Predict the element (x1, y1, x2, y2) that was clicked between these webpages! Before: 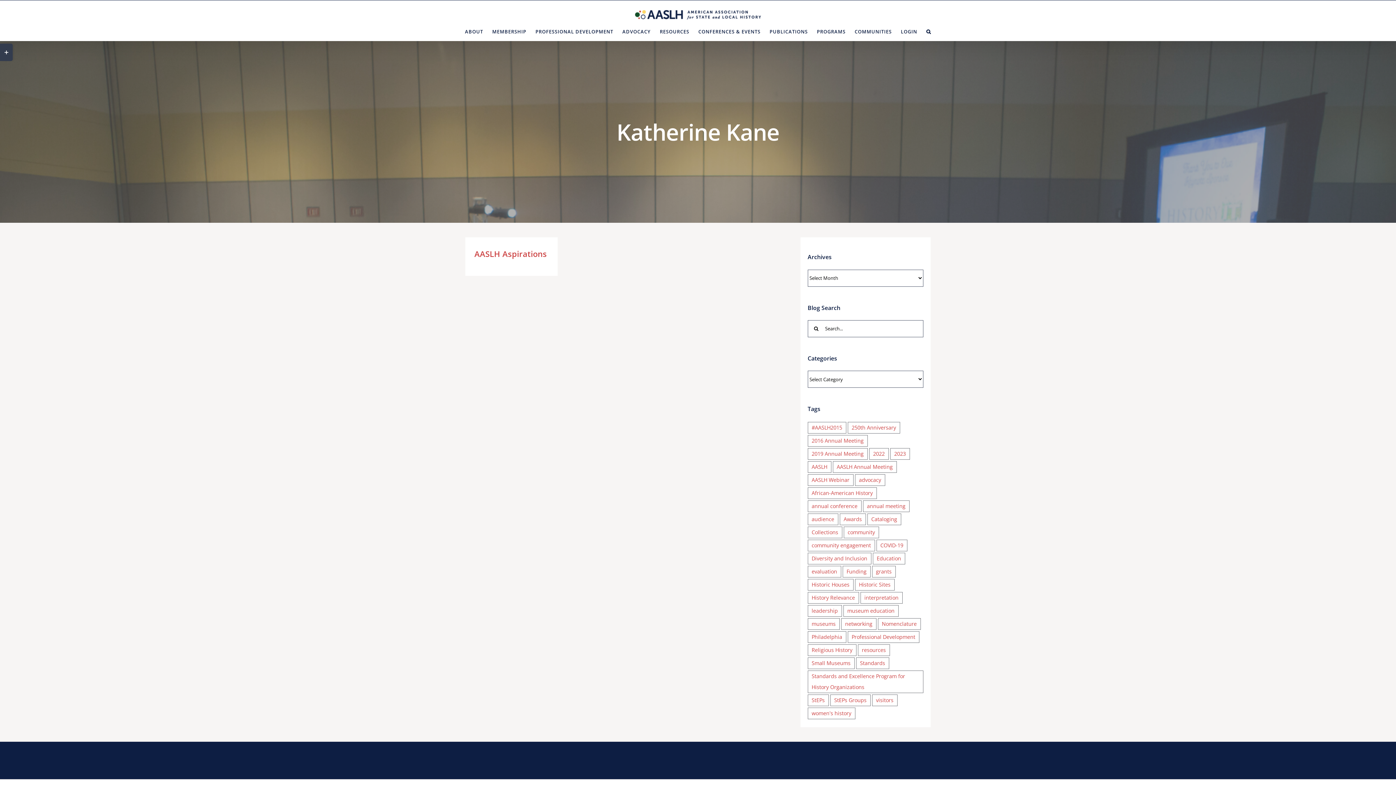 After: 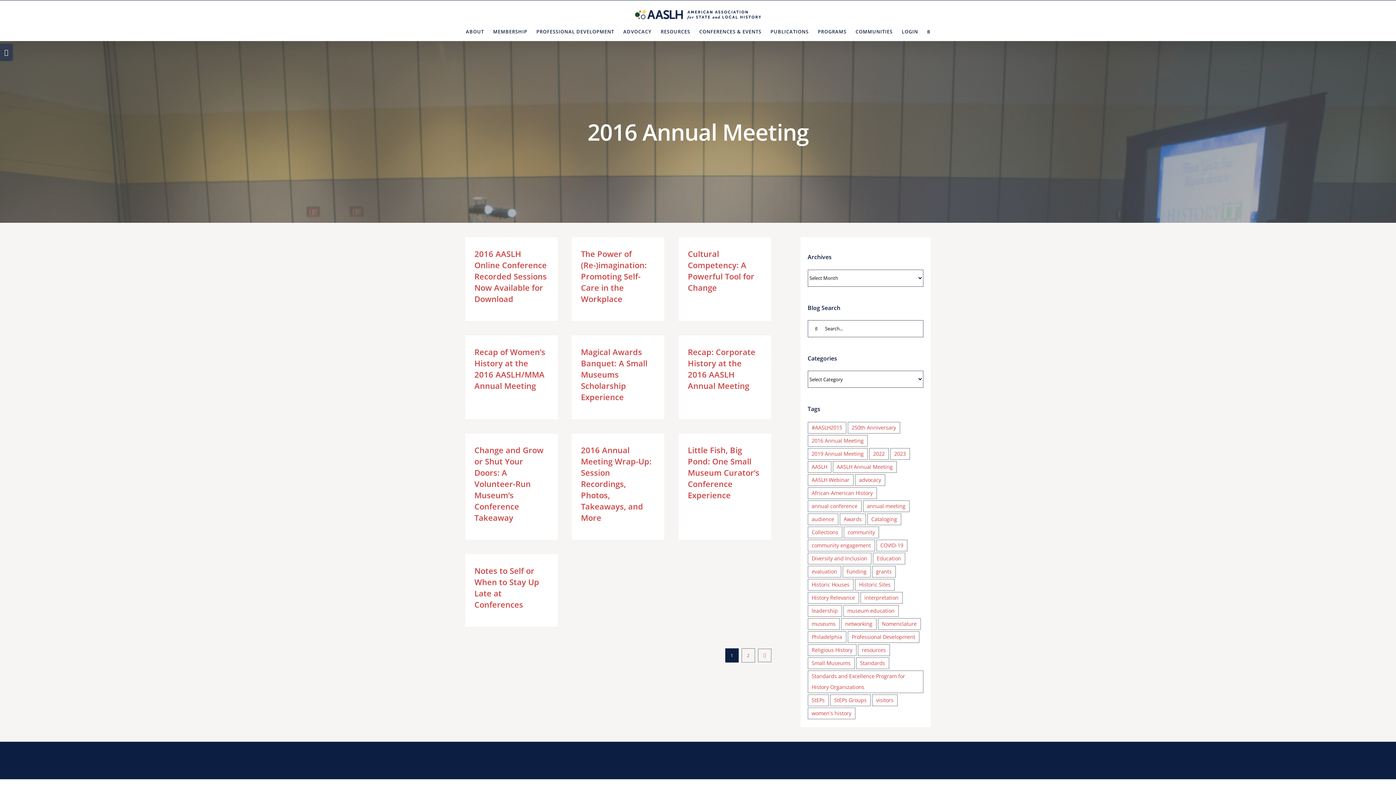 Action: label: 2016 Annual Meeting (47 items) bbox: (807, 435, 867, 447)